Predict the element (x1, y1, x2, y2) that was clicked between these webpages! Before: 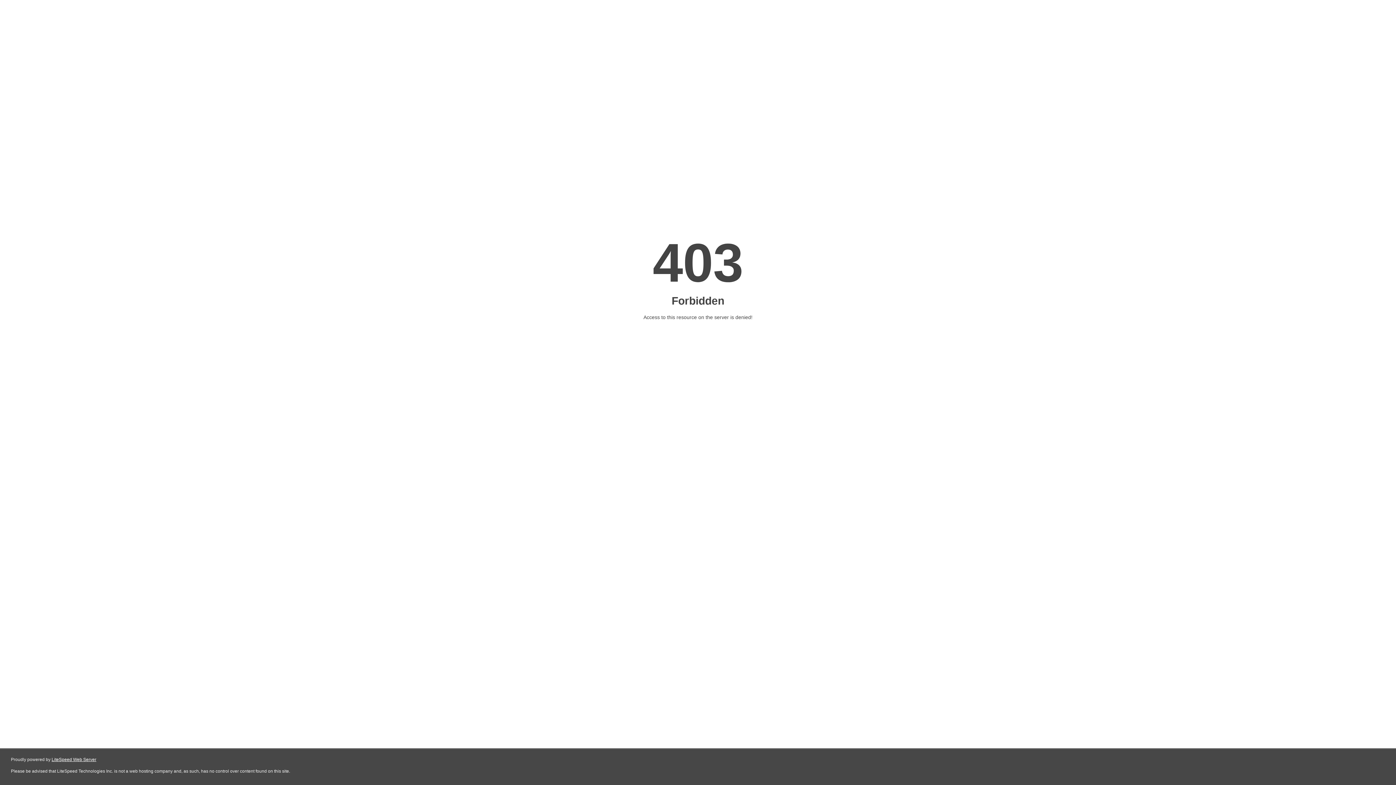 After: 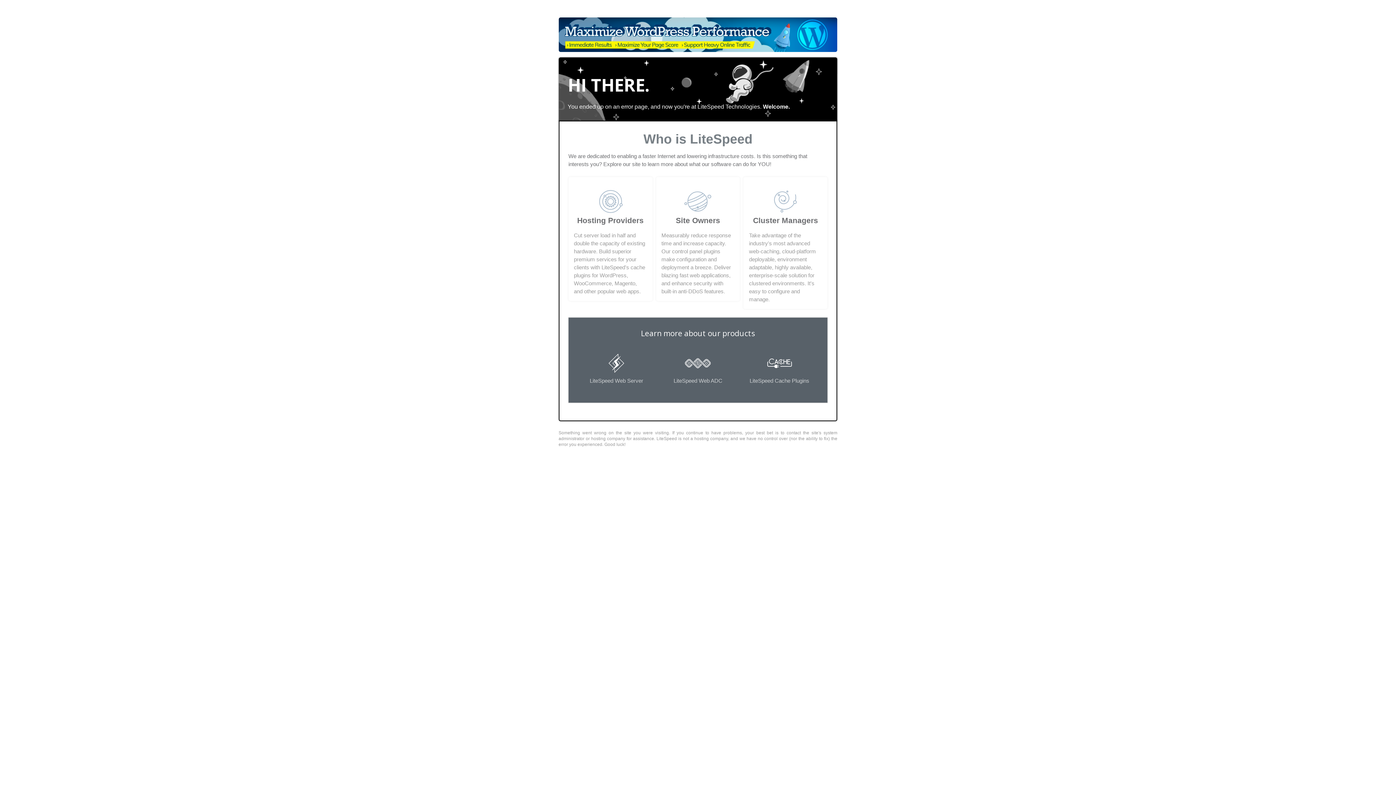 Action: label: LiteSpeed Web Server bbox: (51, 757, 96, 762)